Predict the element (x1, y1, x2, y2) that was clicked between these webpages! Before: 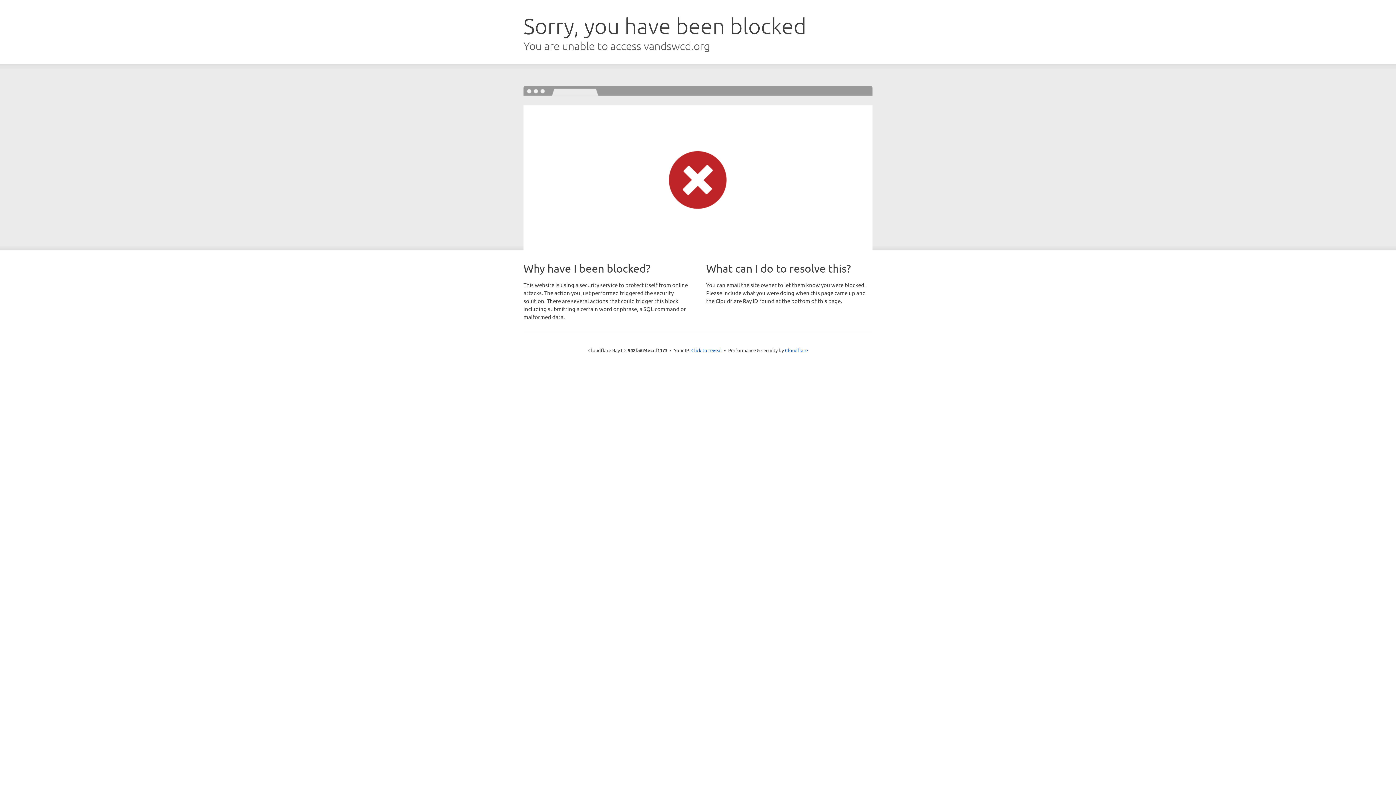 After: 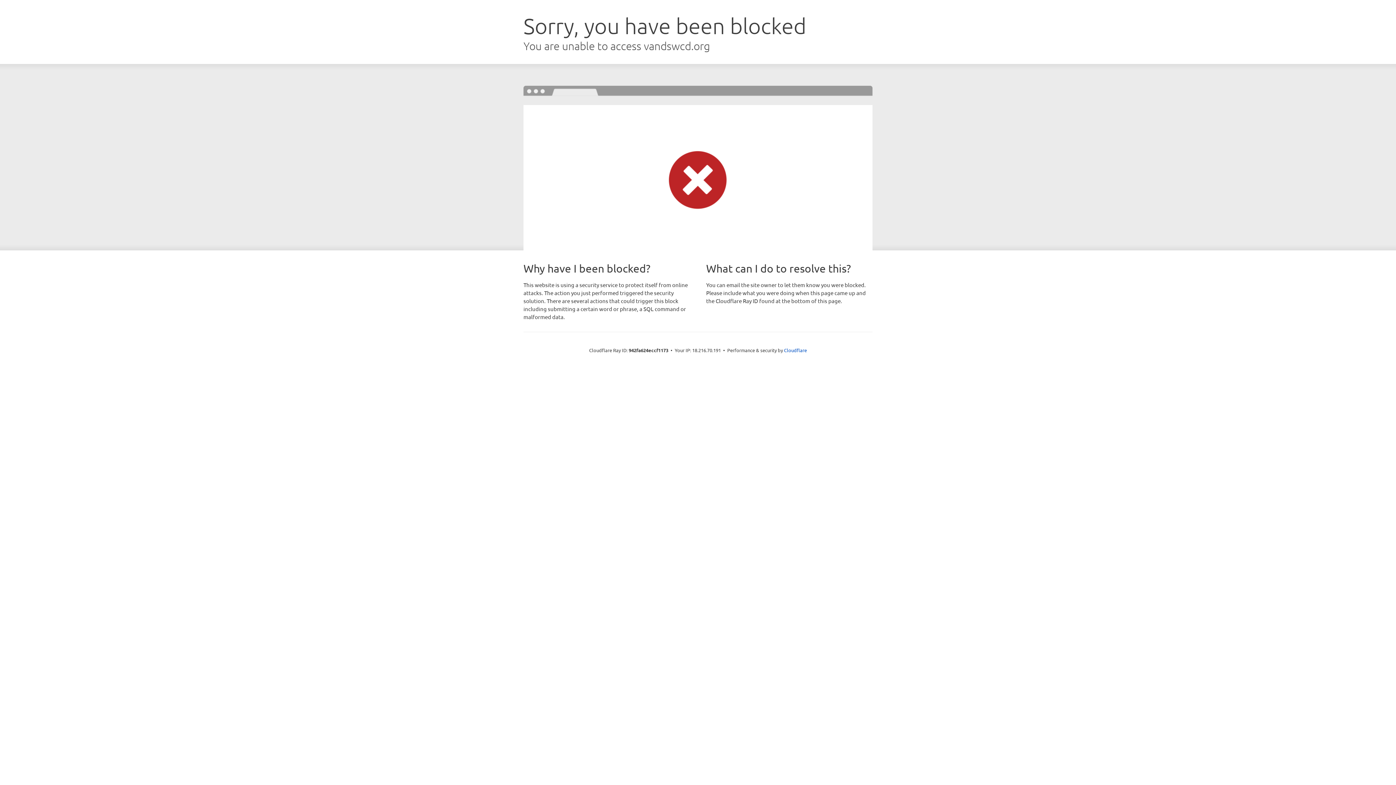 Action: bbox: (691, 346, 722, 353) label: Click to reveal